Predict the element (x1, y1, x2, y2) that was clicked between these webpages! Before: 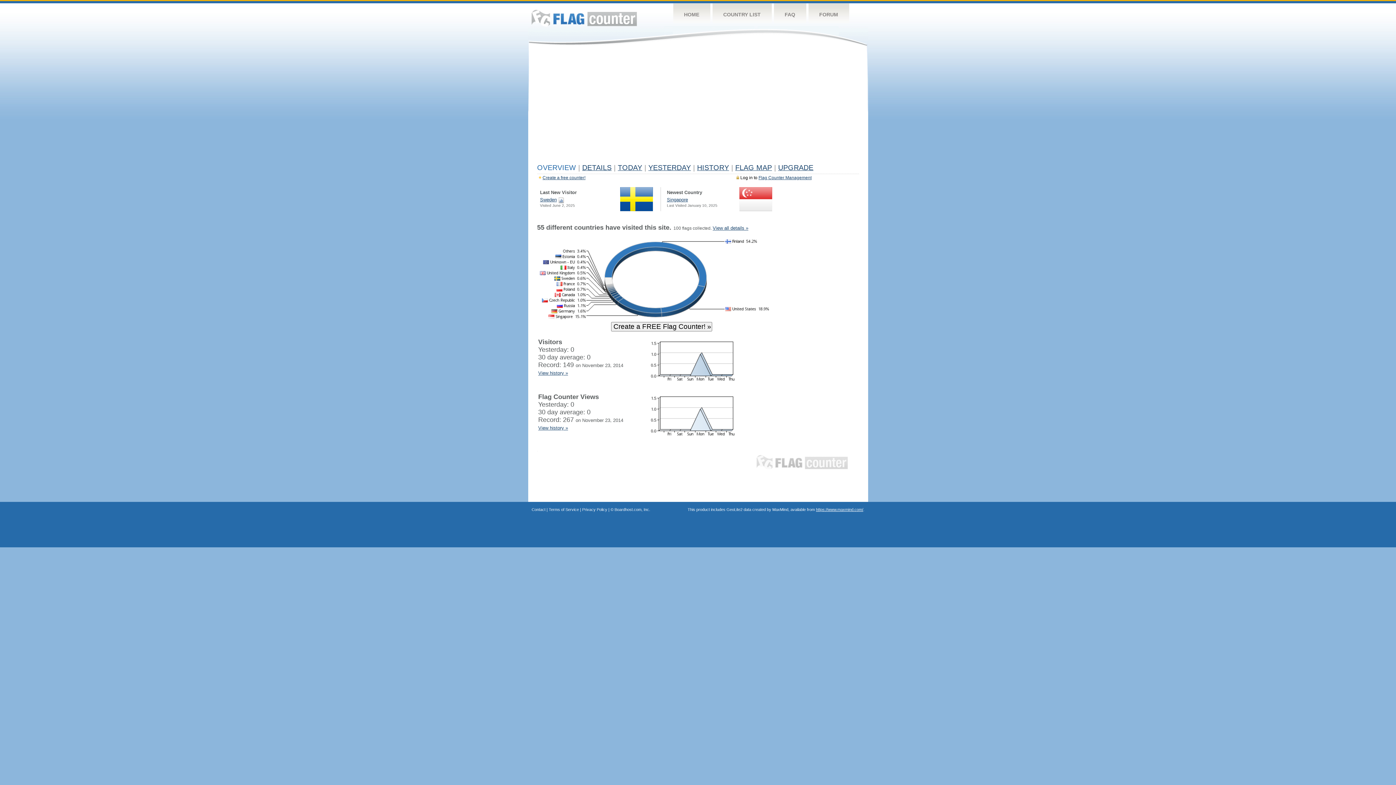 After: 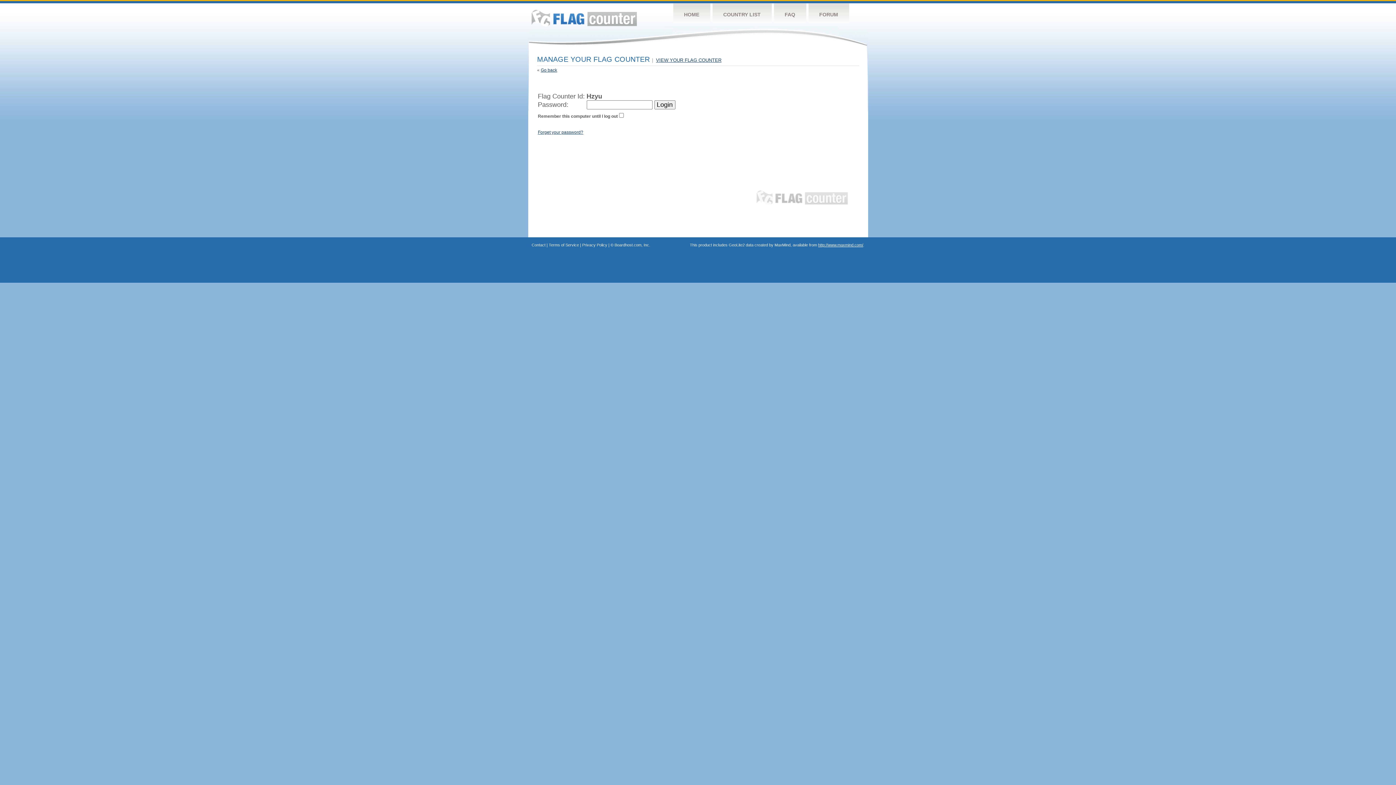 Action: bbox: (758, 175, 811, 180) label: Flag Counter Management